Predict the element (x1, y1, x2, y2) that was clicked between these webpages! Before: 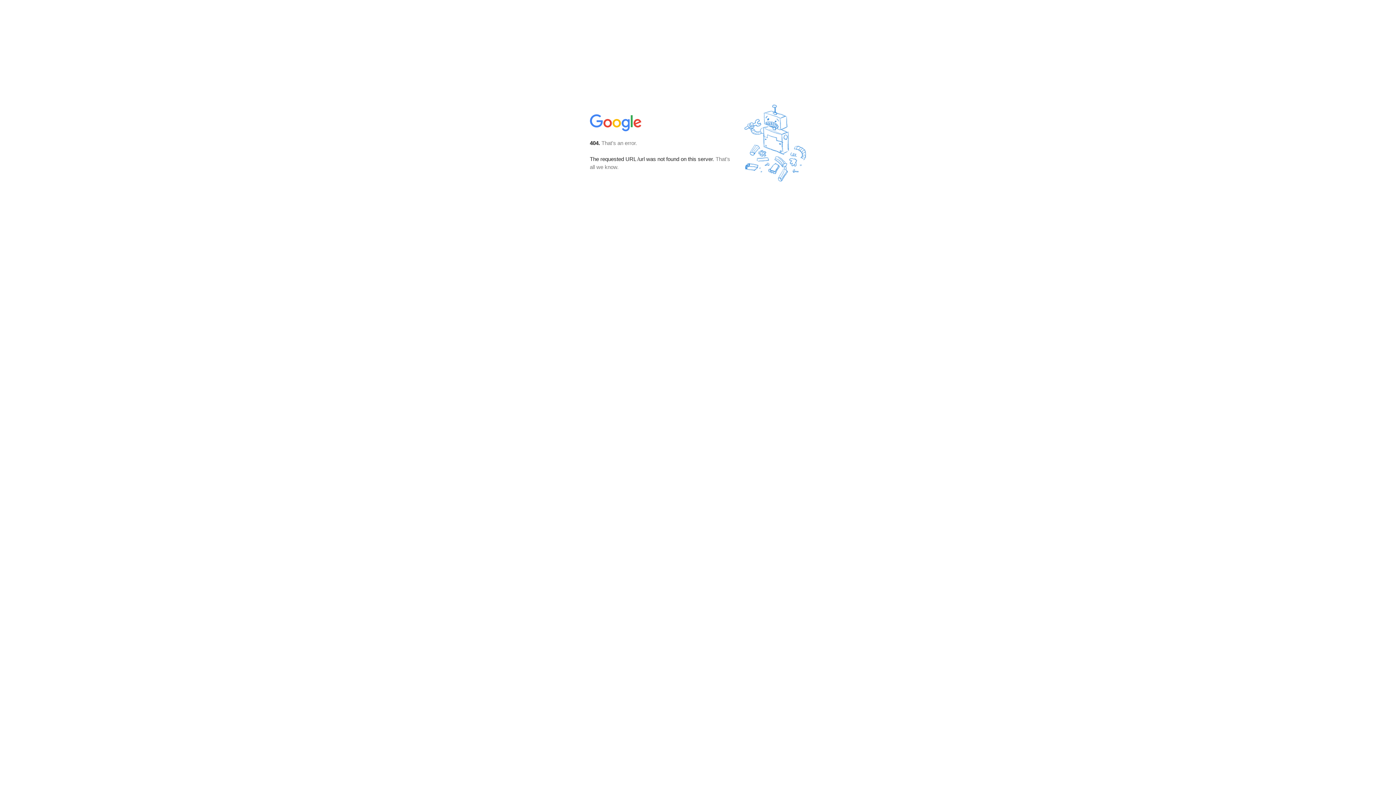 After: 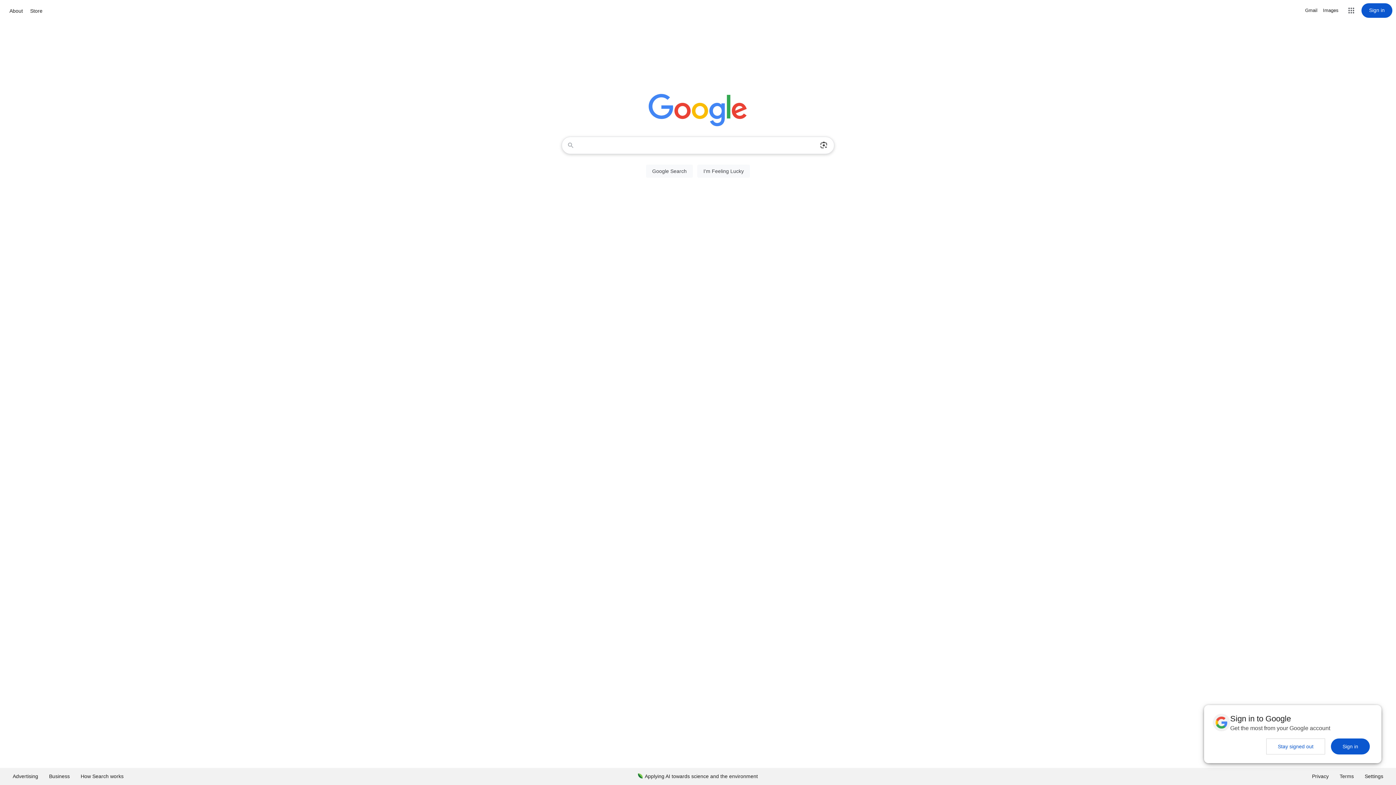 Action: bbox: (590, 127, 642, 134)